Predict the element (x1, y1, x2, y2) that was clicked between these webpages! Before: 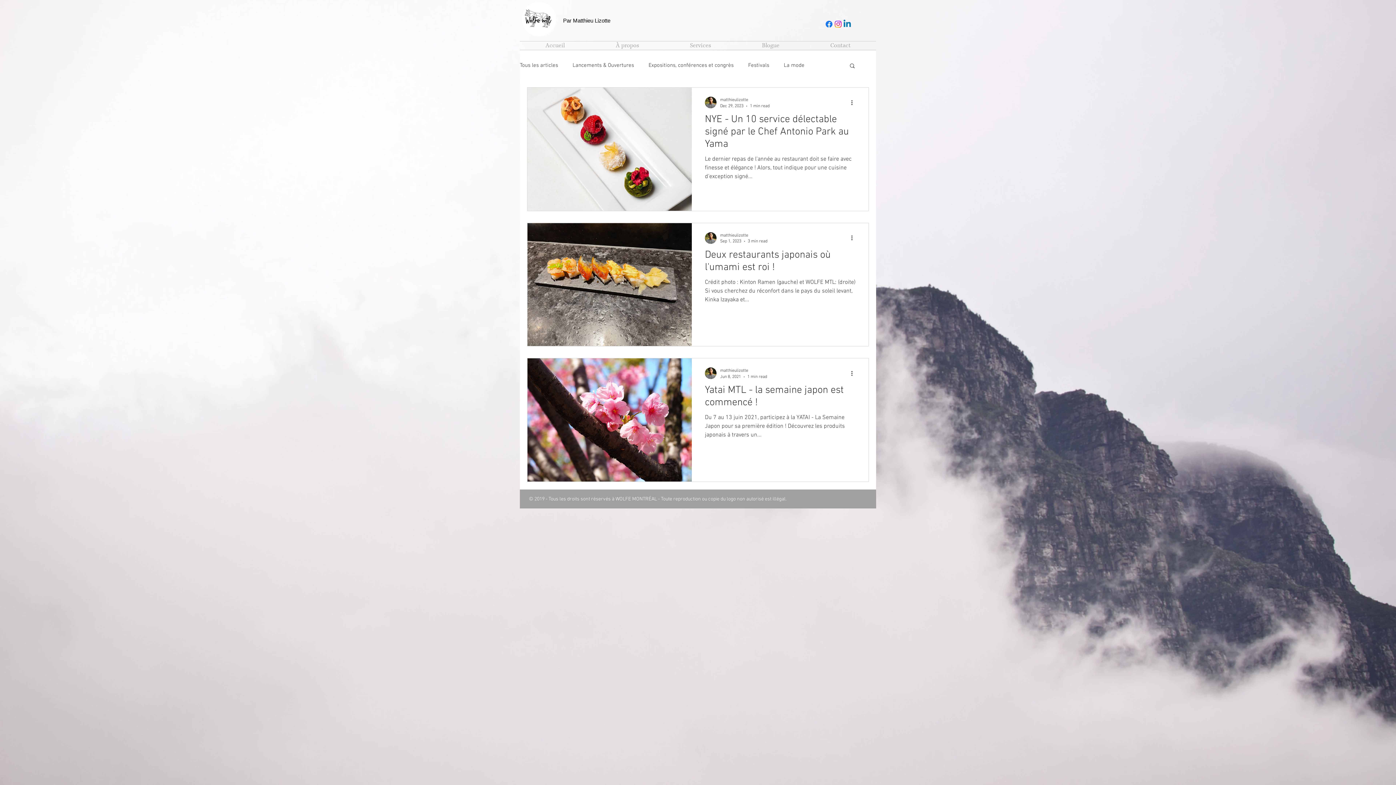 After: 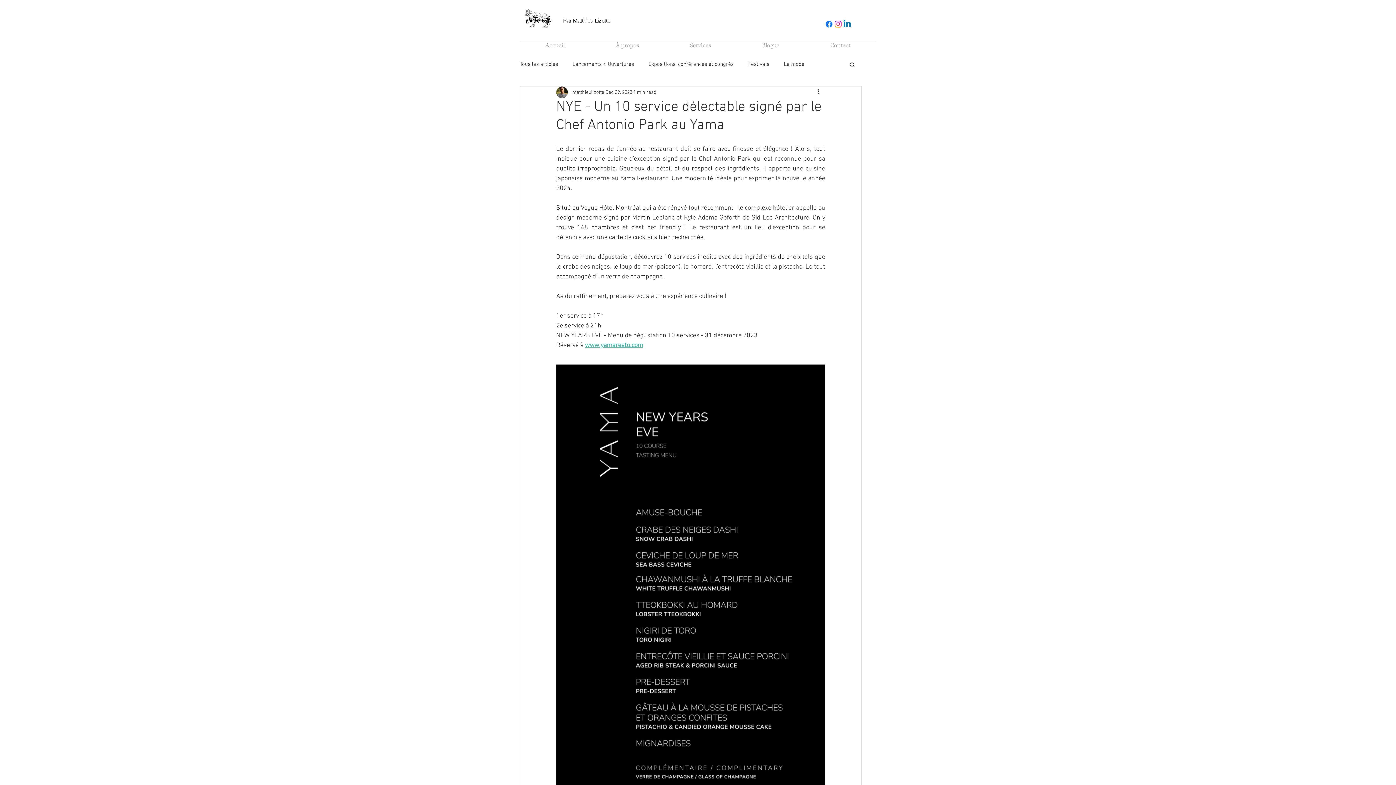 Action: label: NYE - Un 10 service délectable signé par le Chef Antonio Park au Yama bbox: (705, 113, 855, 154)